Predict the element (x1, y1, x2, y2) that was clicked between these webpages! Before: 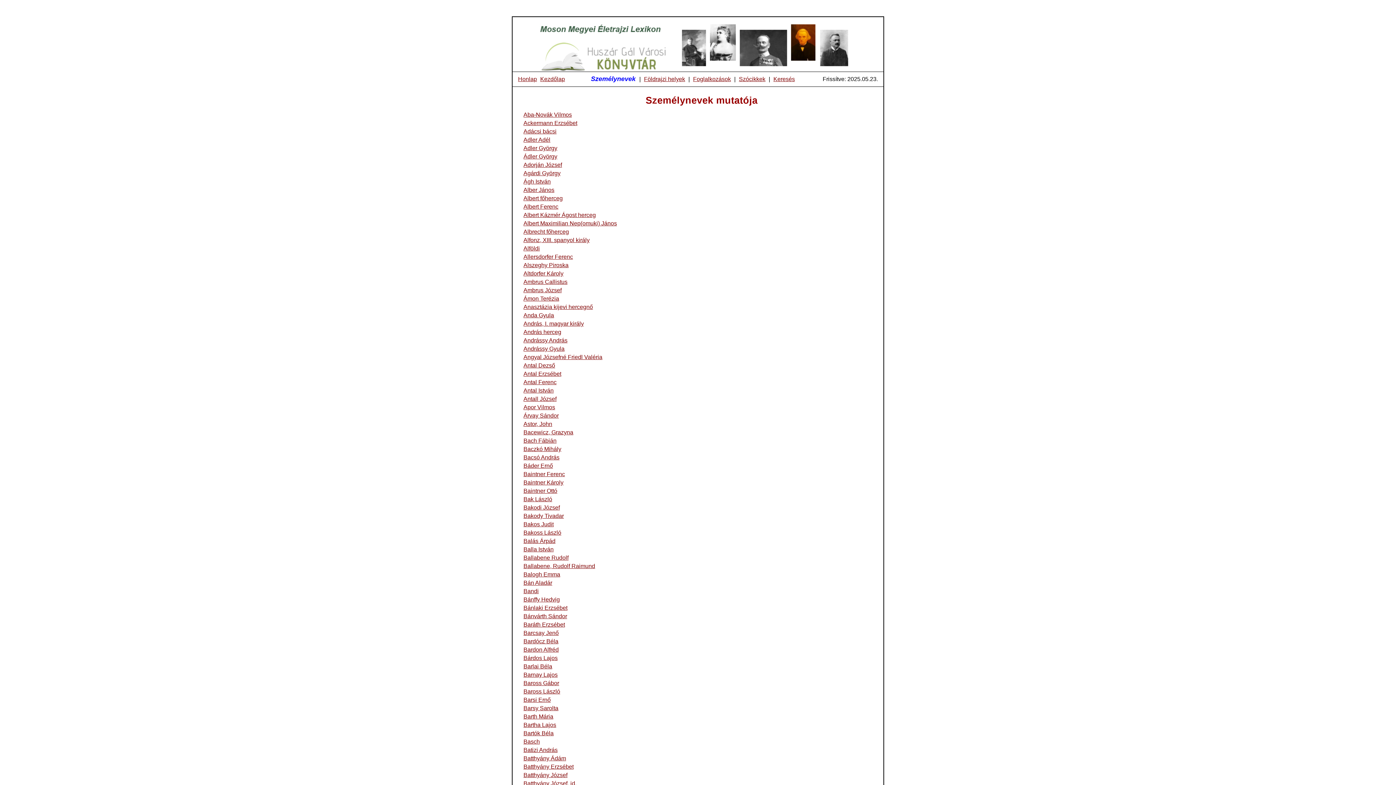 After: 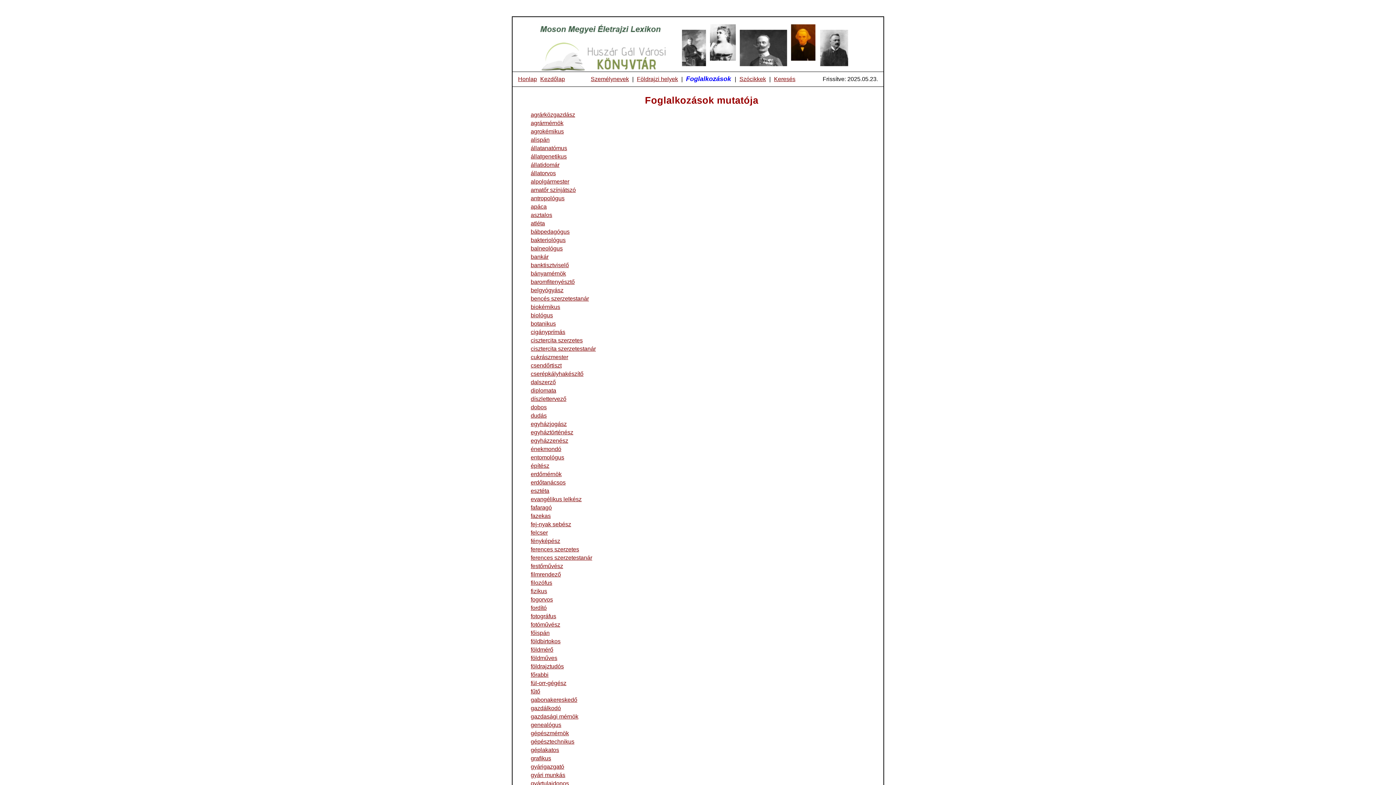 Action: label: Foglalkozások bbox: (693, 76, 731, 82)